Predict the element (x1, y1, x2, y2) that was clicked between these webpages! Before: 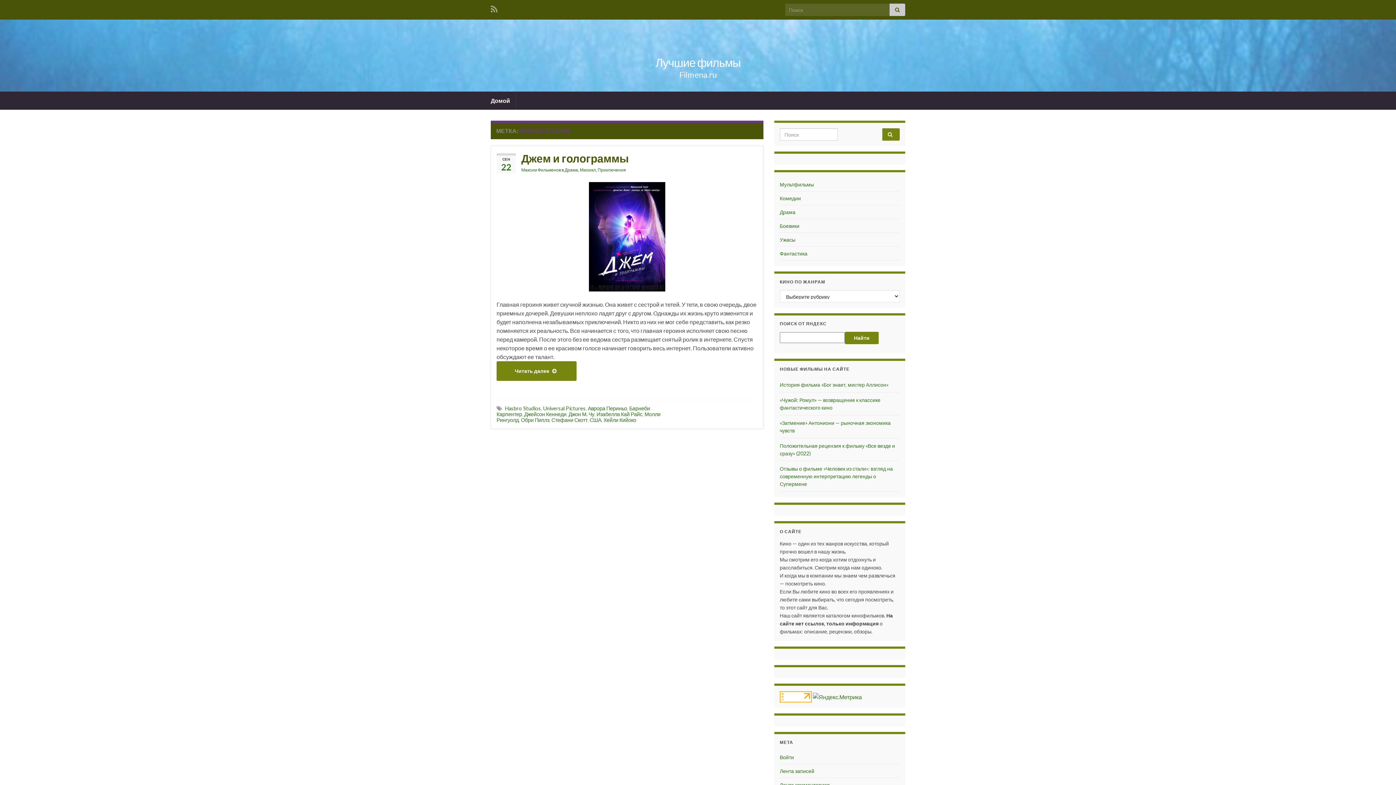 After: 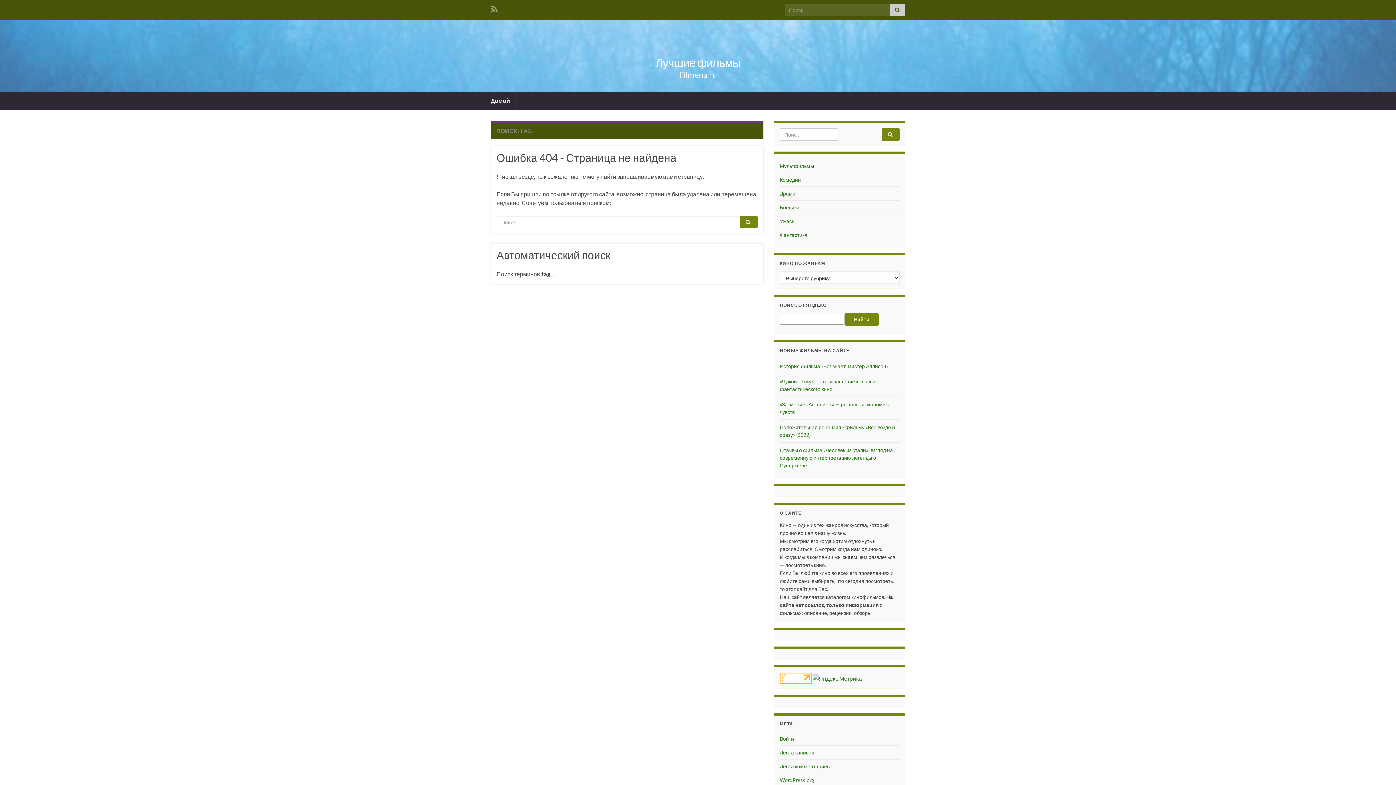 Action: bbox: (603, 416, 636, 423) label: Хейли Кийоко